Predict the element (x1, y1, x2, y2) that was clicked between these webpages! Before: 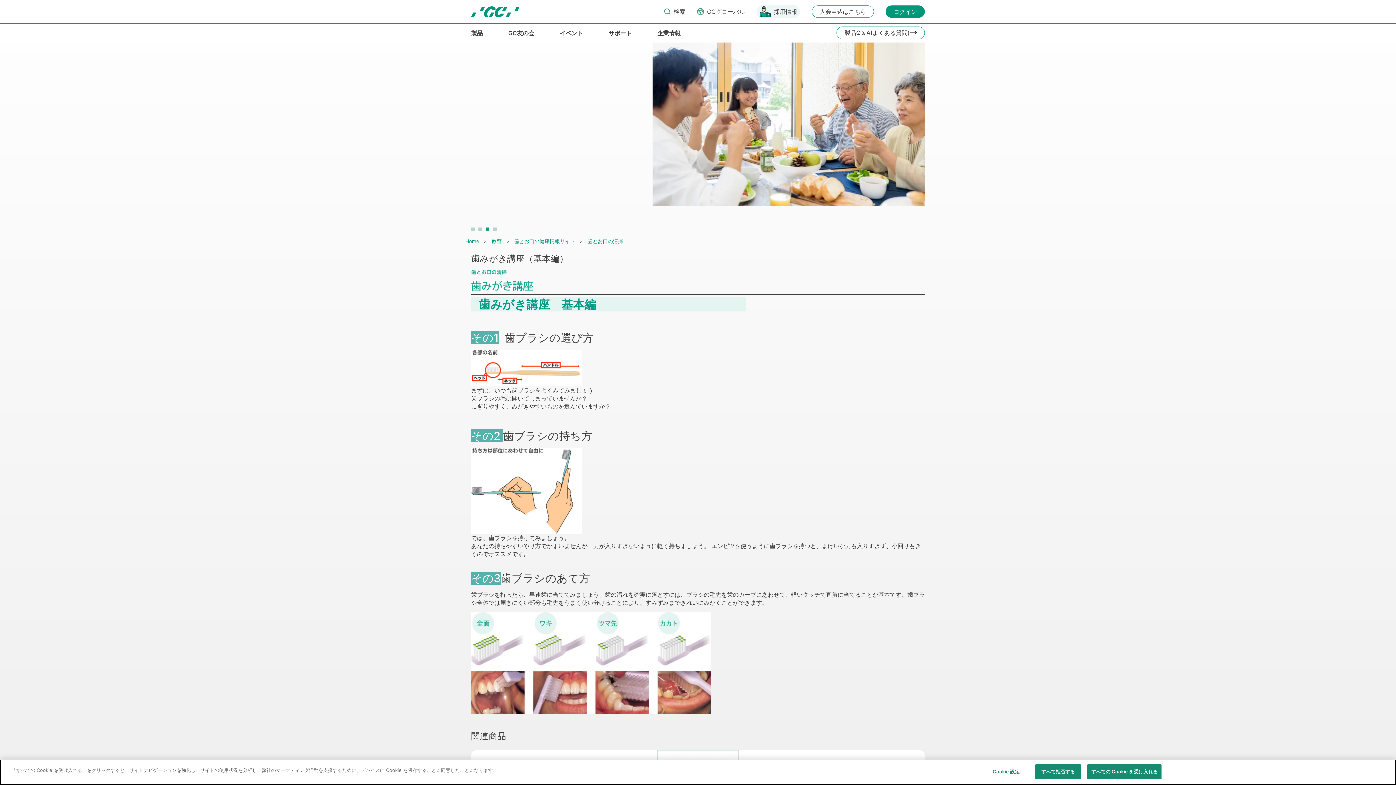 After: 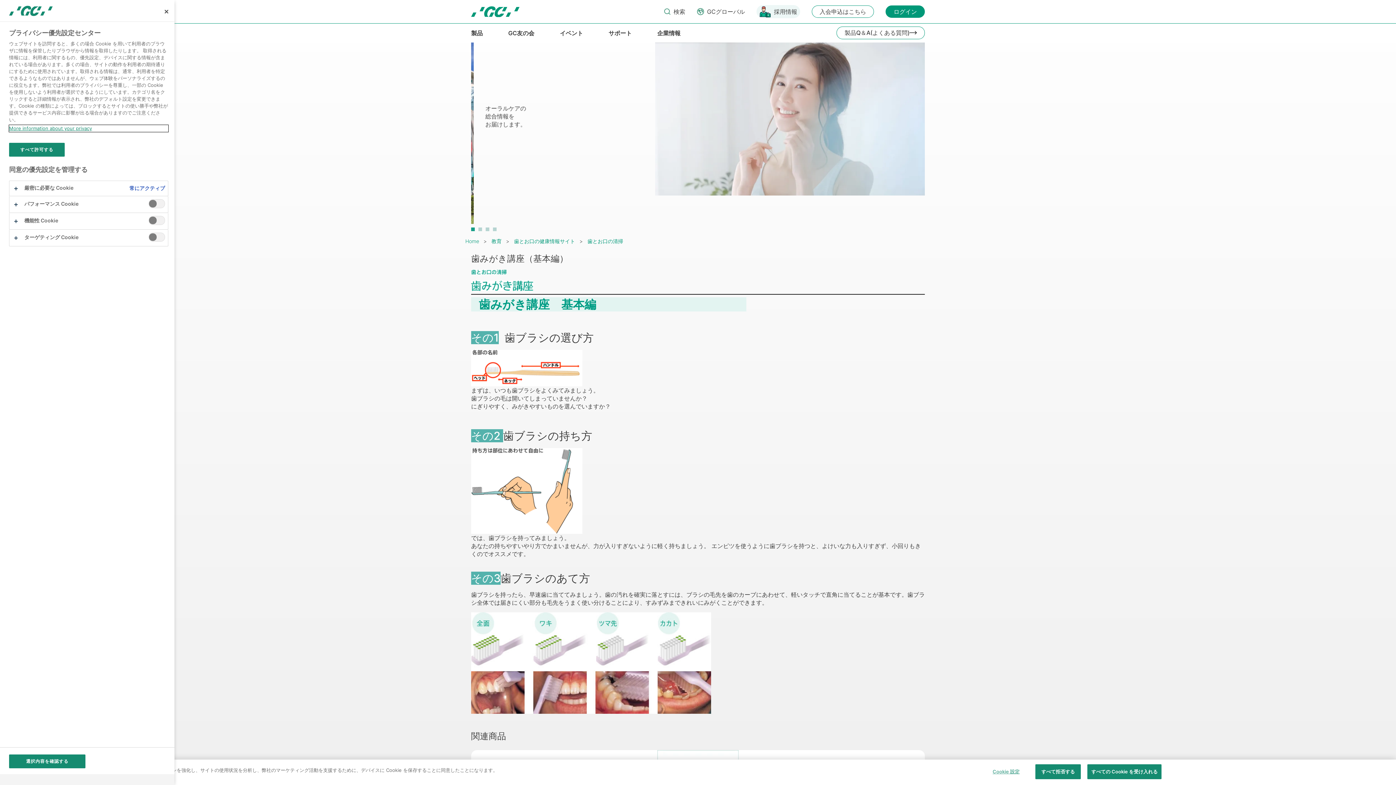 Action: label: Cookie 設定 bbox: (983, 765, 1029, 779)